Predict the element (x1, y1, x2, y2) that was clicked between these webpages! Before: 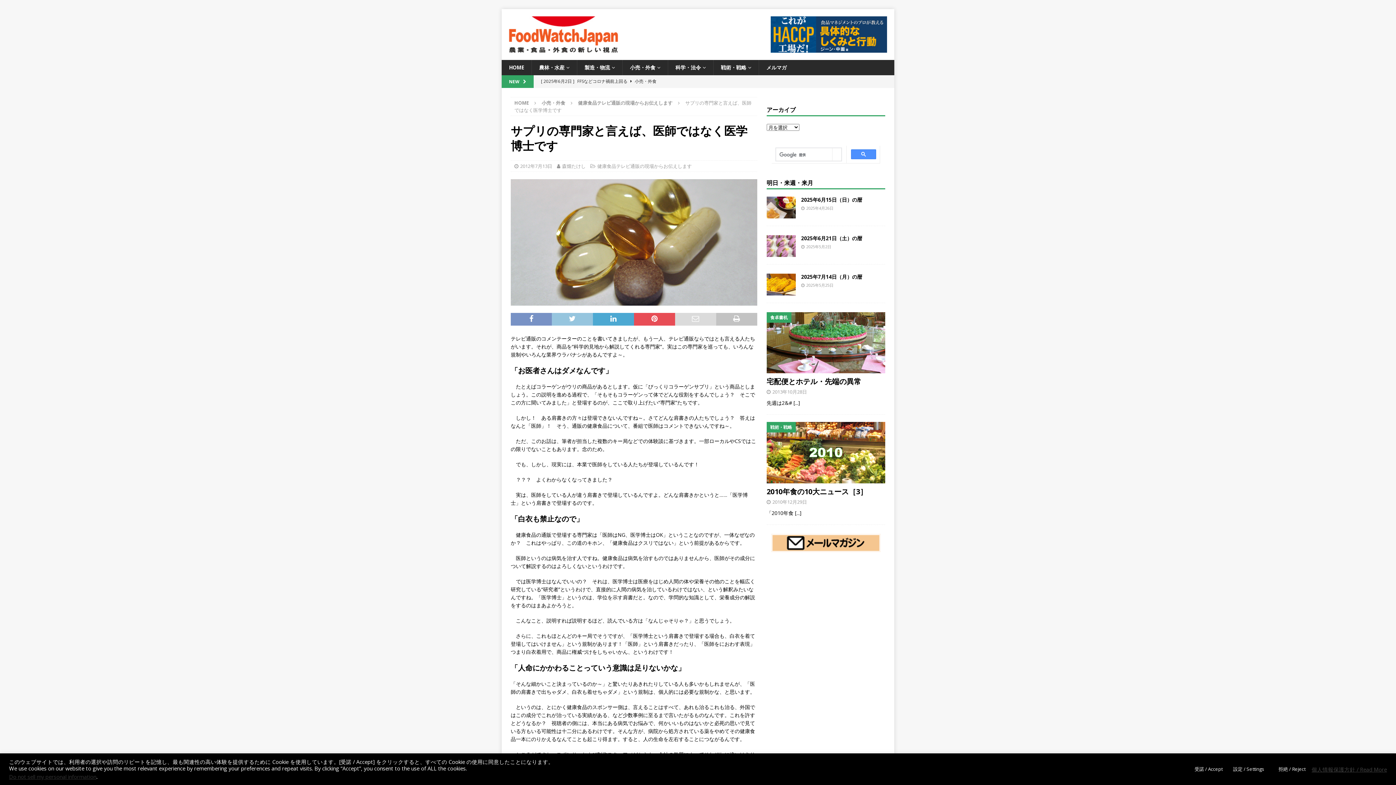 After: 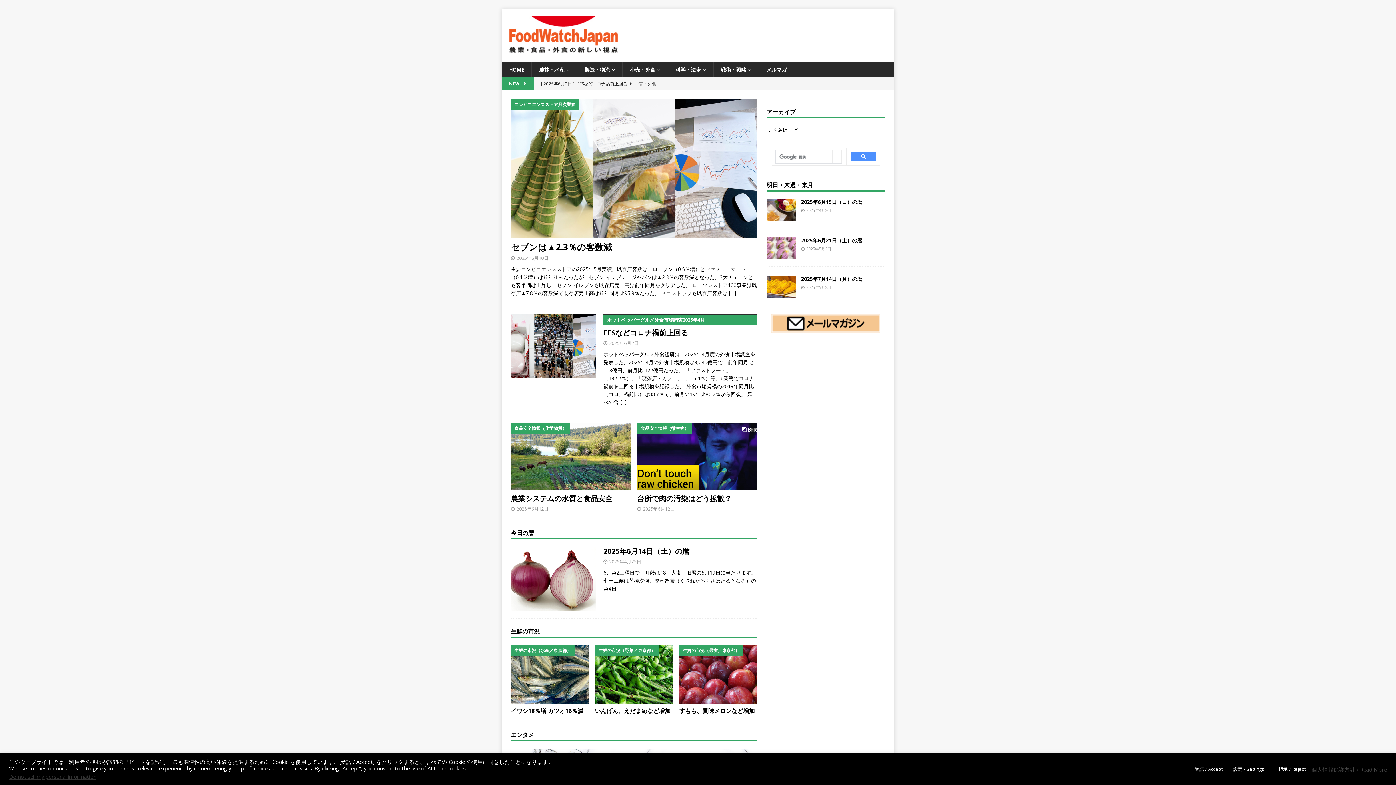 Action: label: HOME bbox: (514, 99, 529, 106)